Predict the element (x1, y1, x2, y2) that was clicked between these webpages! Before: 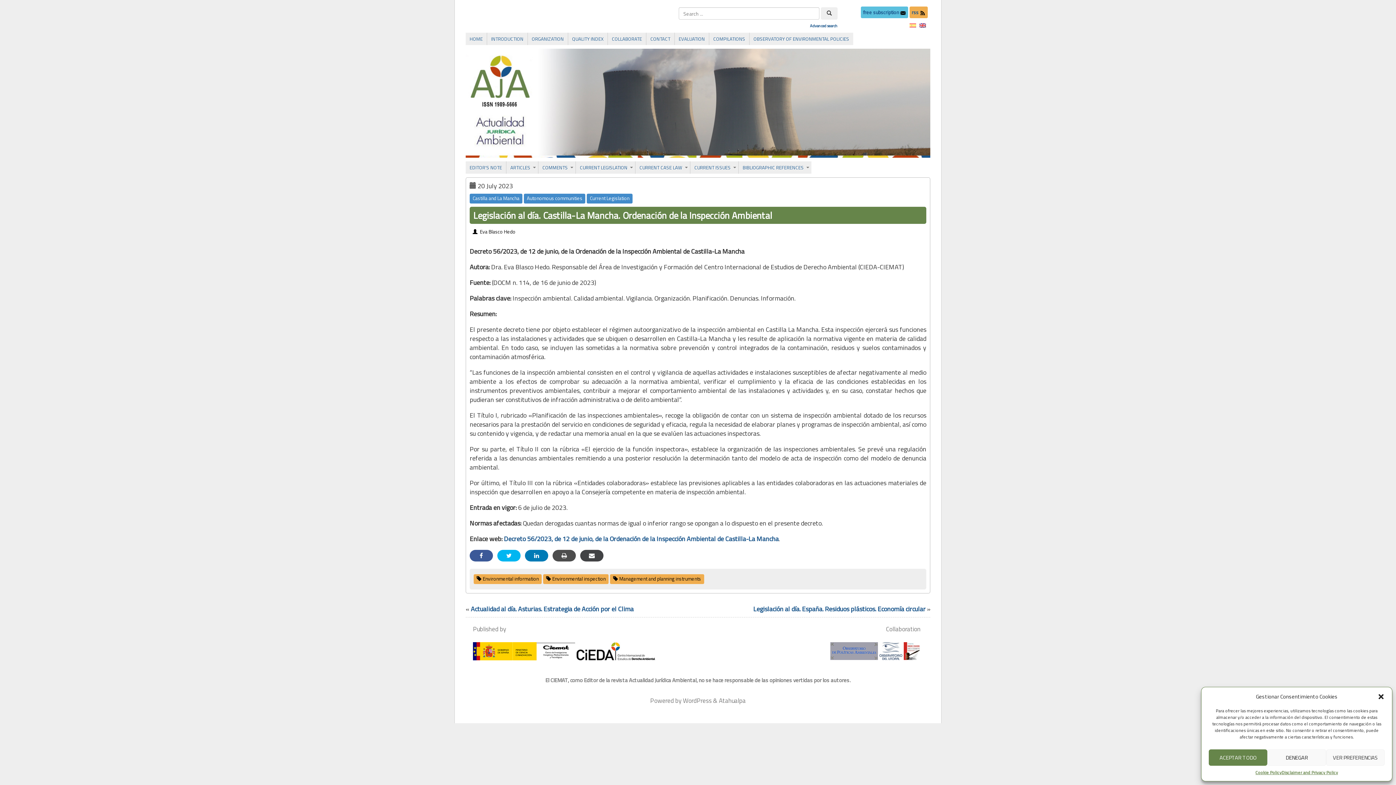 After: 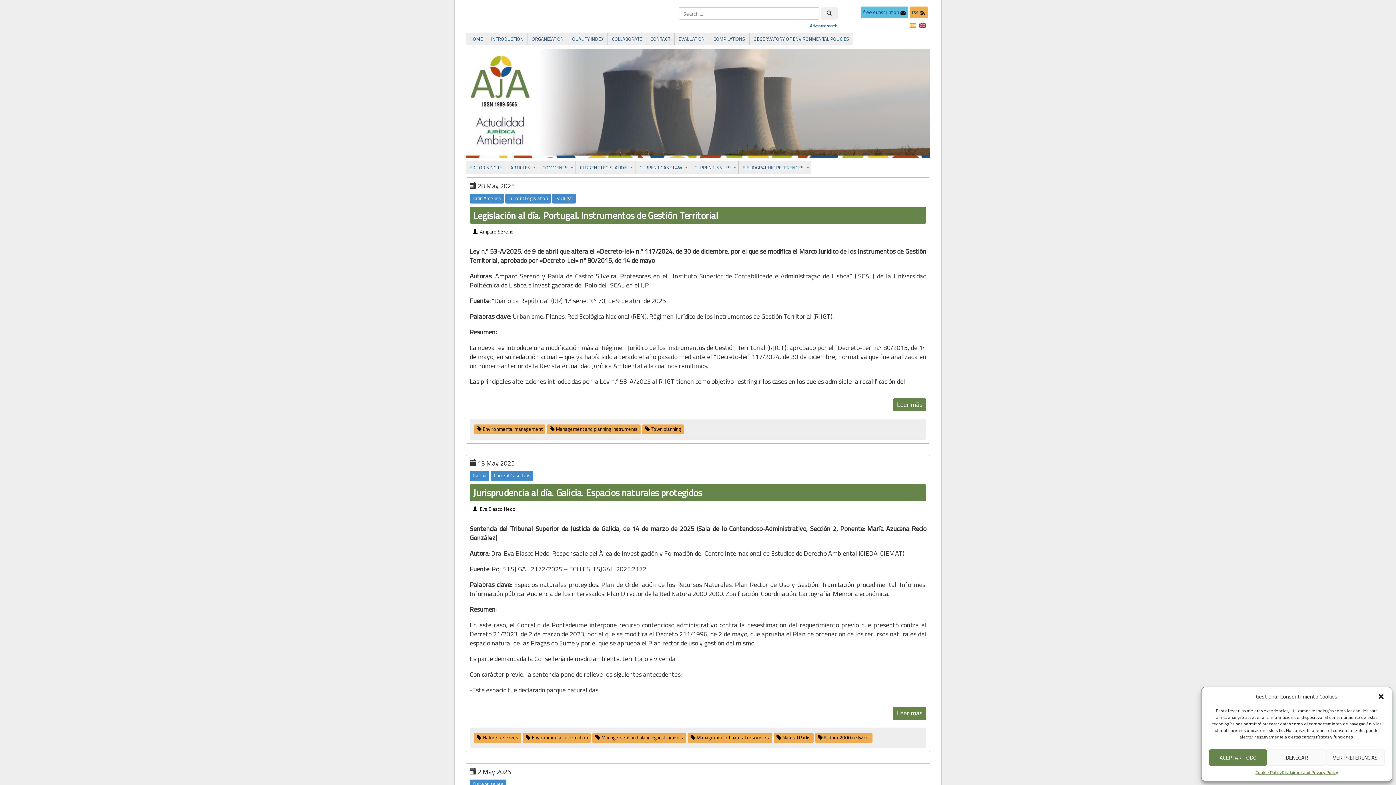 Action: label: Management and planning instruments bbox: (619, 575, 701, 582)